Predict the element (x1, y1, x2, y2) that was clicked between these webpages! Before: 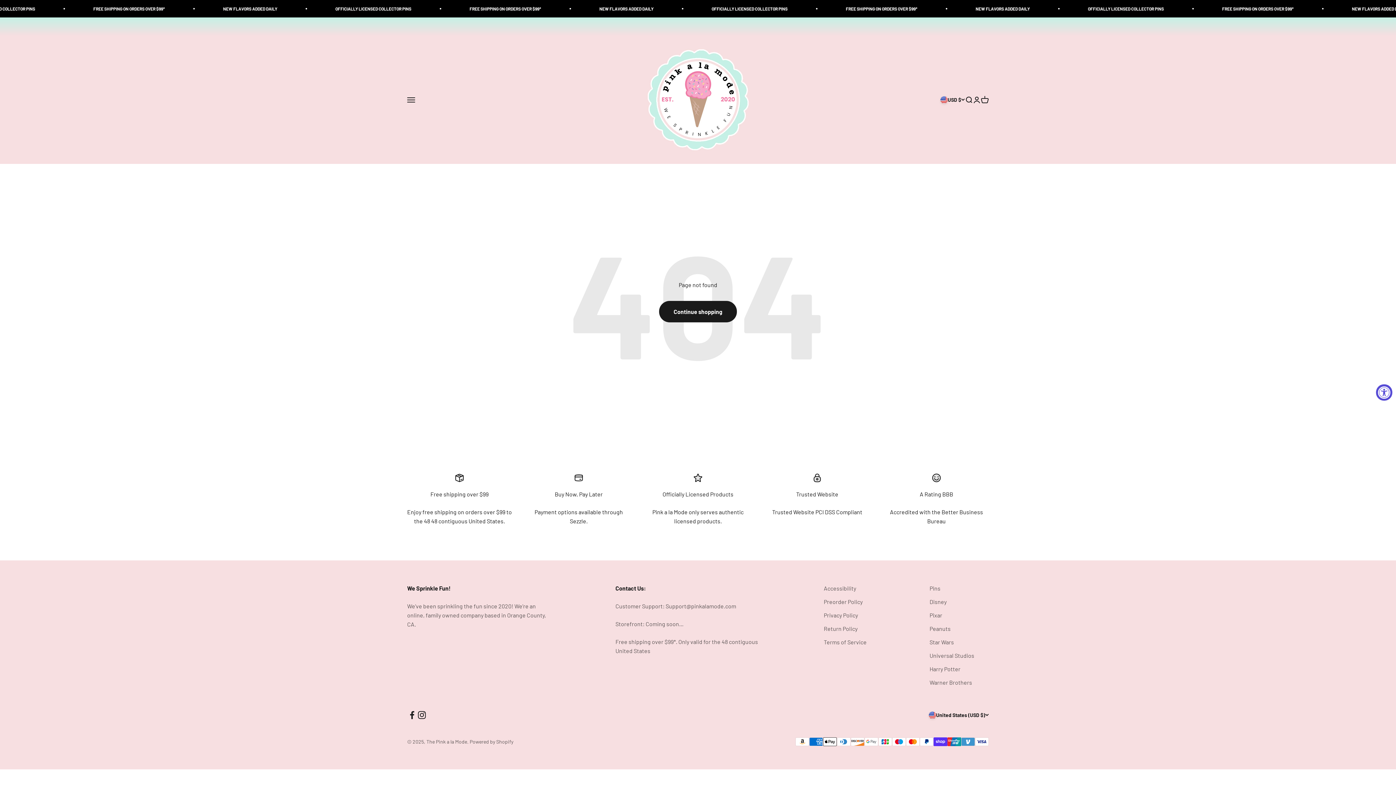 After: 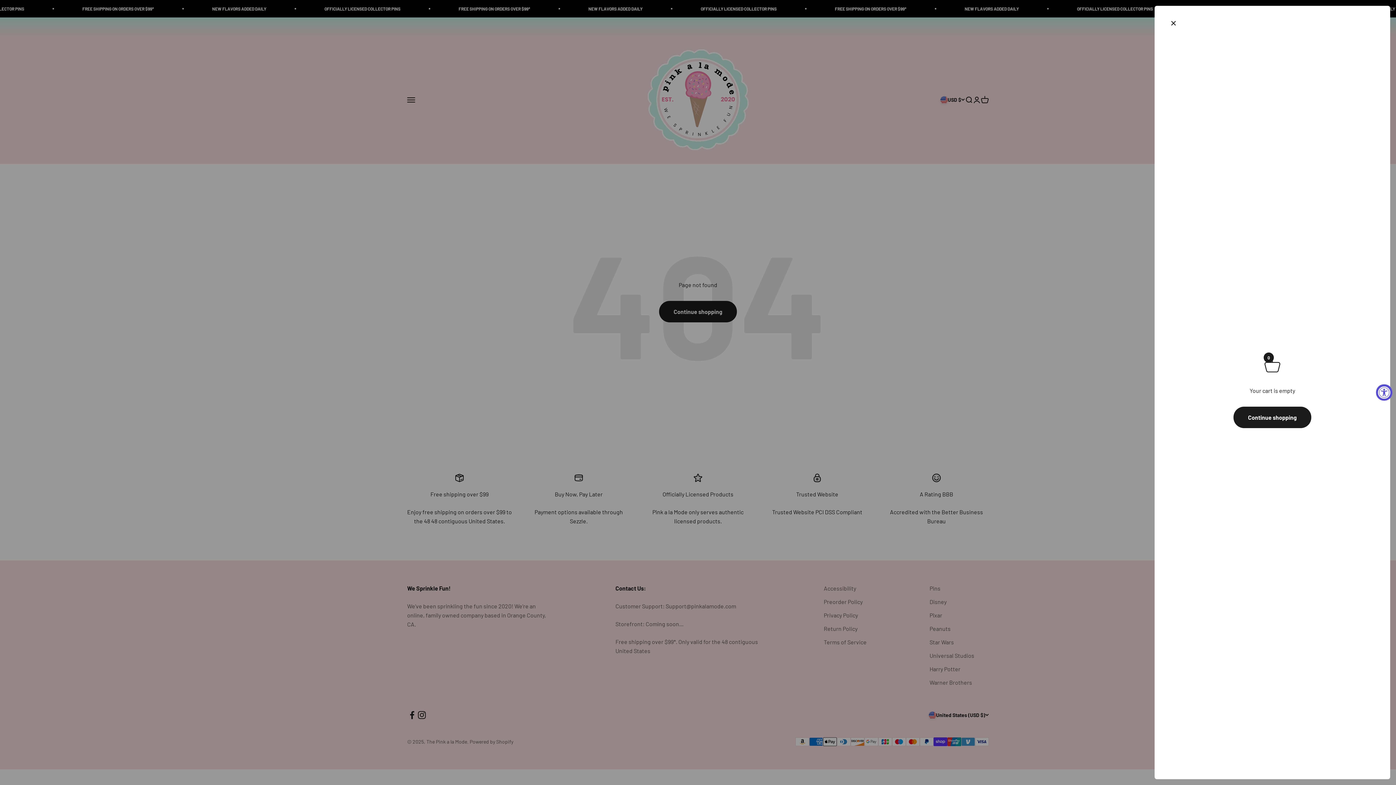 Action: label: Cart
0 items
0 bbox: (981, 95, 989, 103)